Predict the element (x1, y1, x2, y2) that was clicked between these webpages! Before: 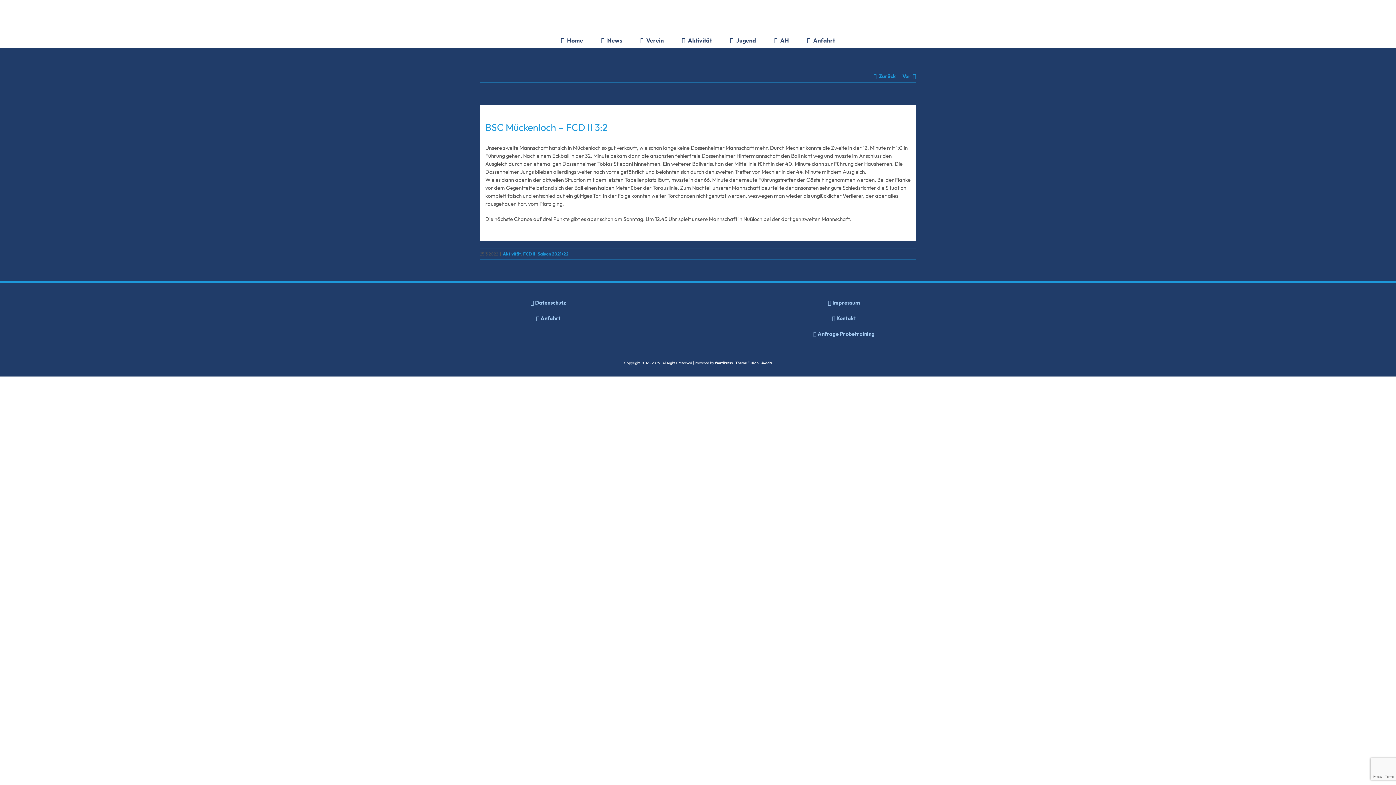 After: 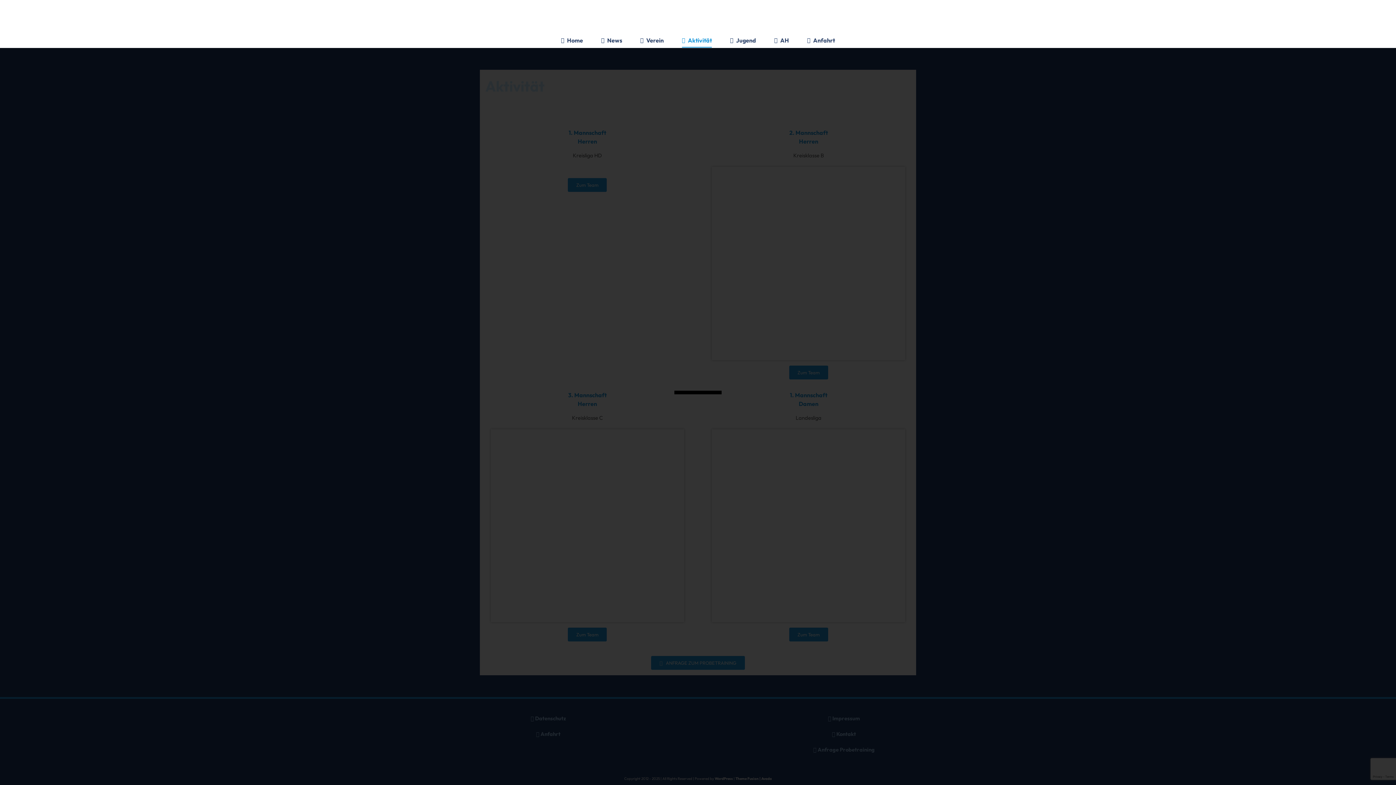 Action: bbox: (682, 33, 712, 47) label: Aktivität